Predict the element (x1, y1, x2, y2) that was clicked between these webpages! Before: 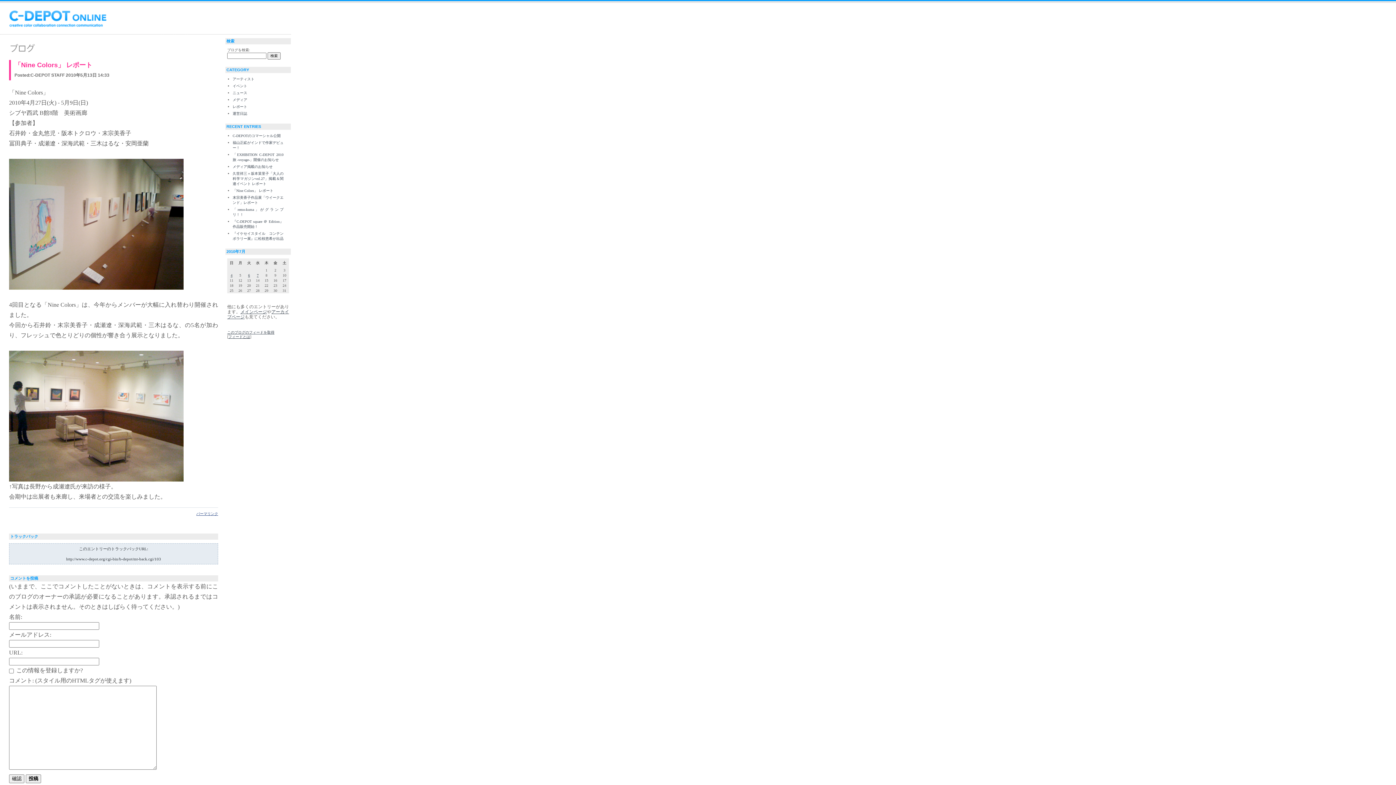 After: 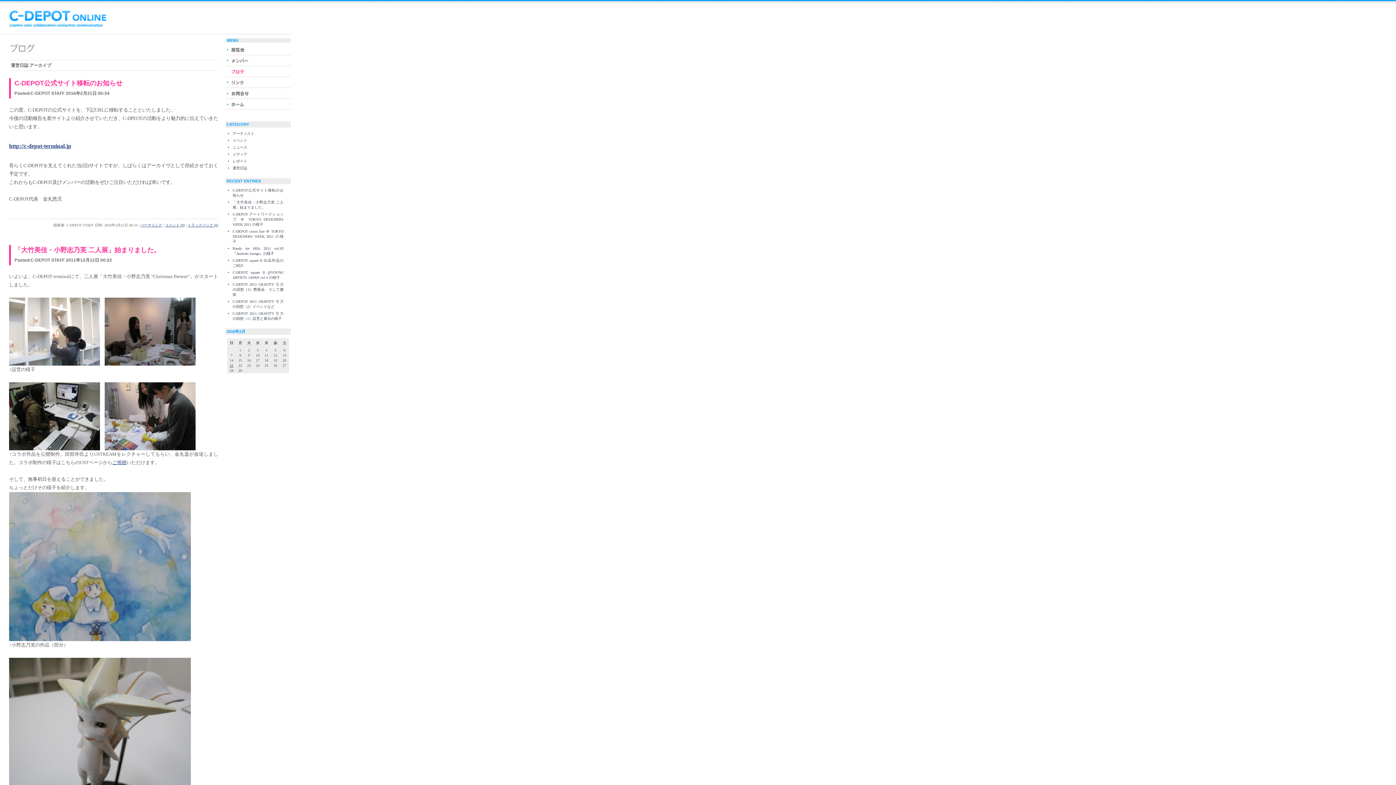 Action: label: 運営日誌 bbox: (232, 111, 247, 115)